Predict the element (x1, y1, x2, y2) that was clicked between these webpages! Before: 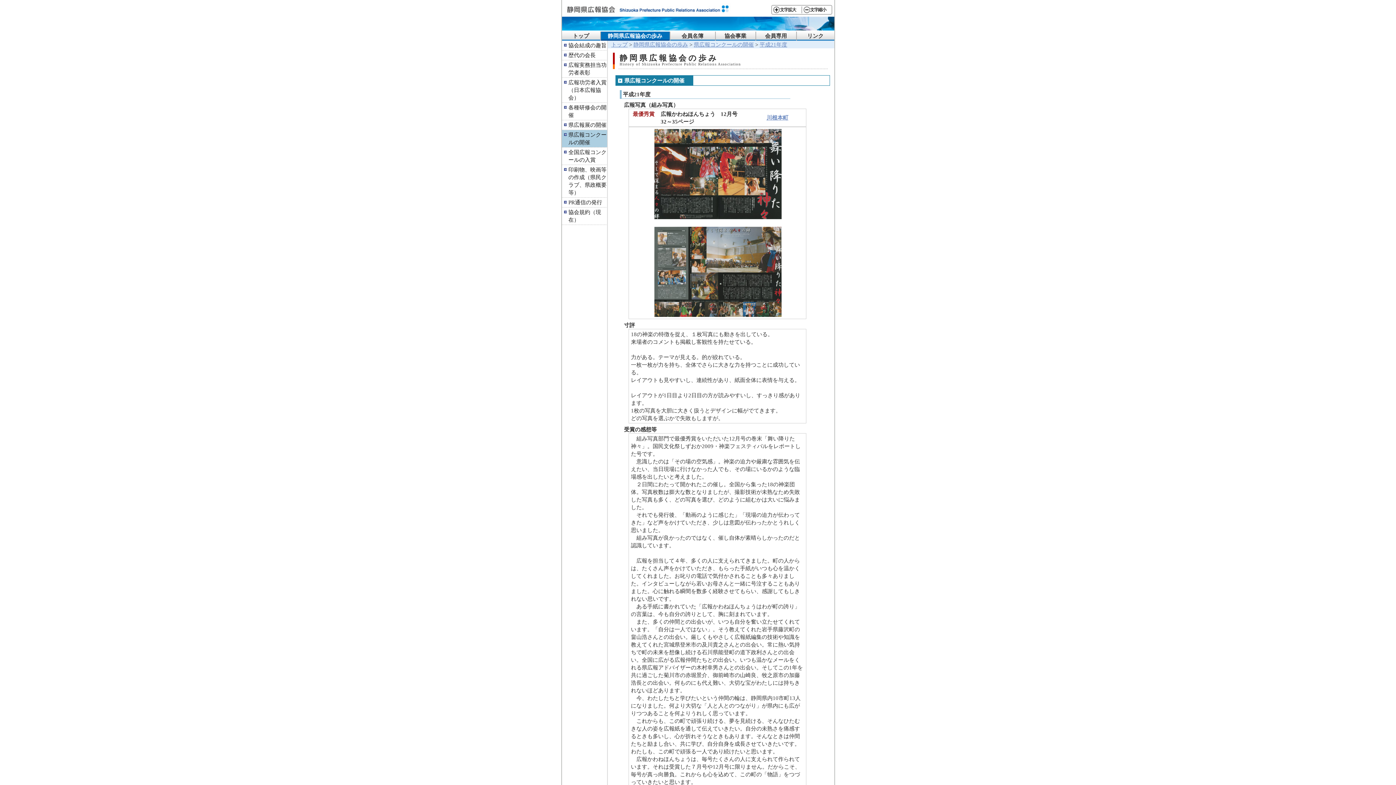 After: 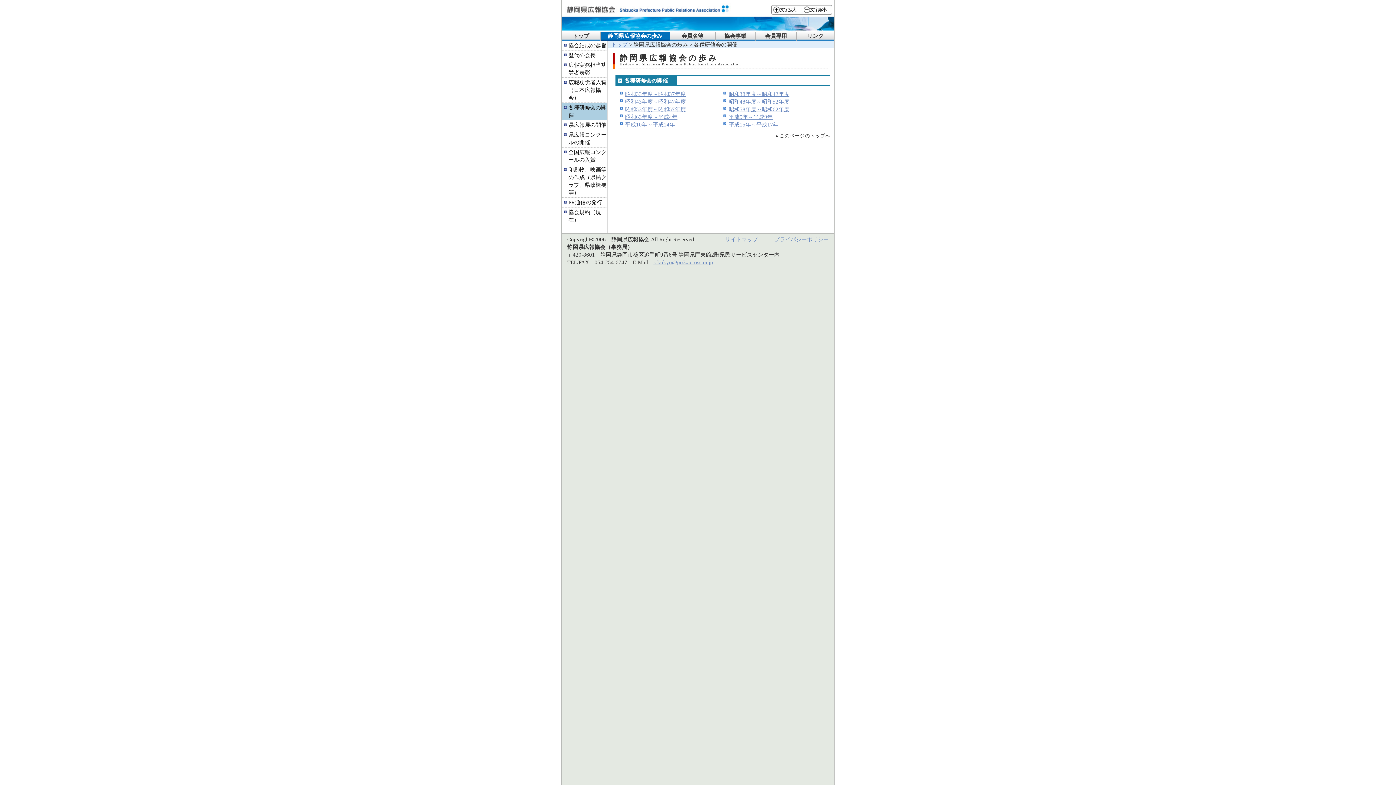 Action: label: 各種研修会の開催 bbox: (562, 102, 607, 120)